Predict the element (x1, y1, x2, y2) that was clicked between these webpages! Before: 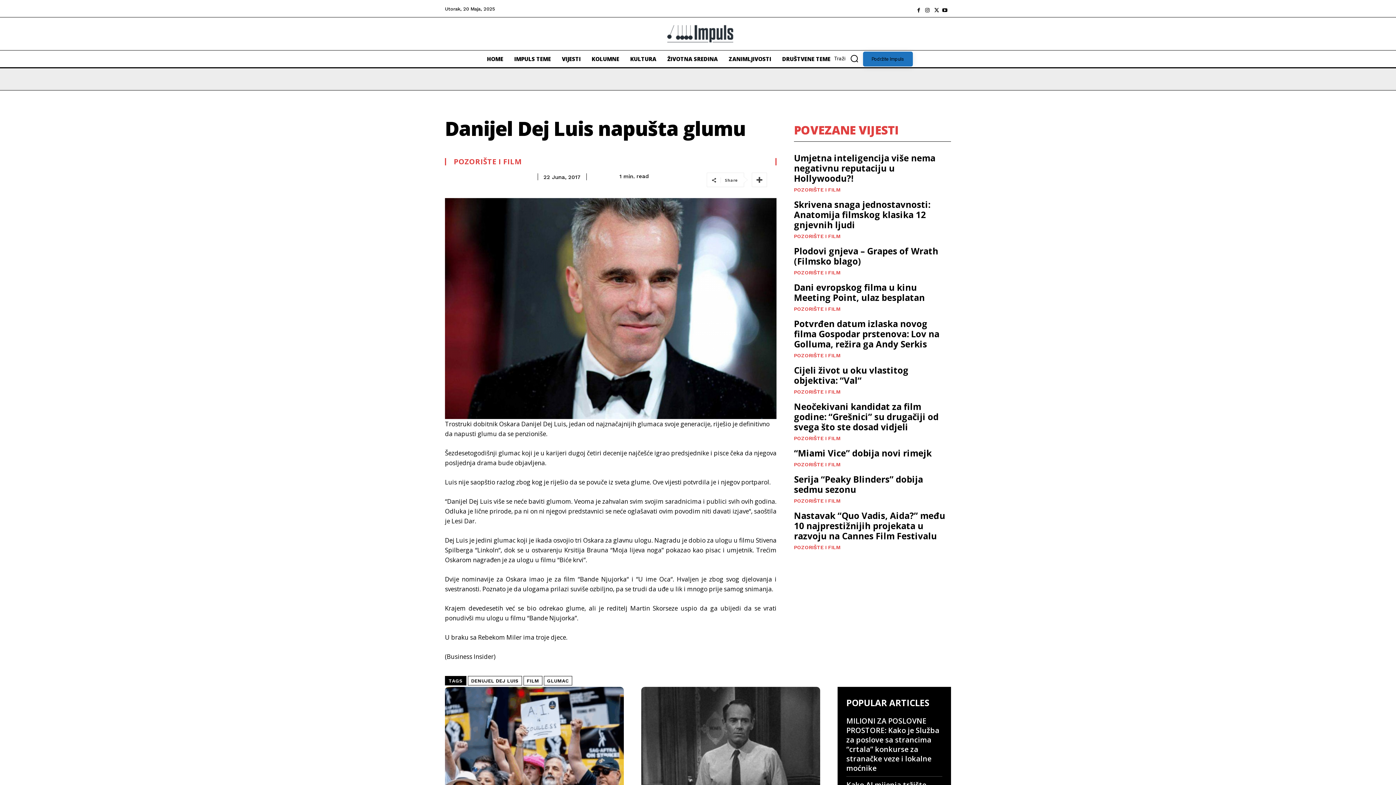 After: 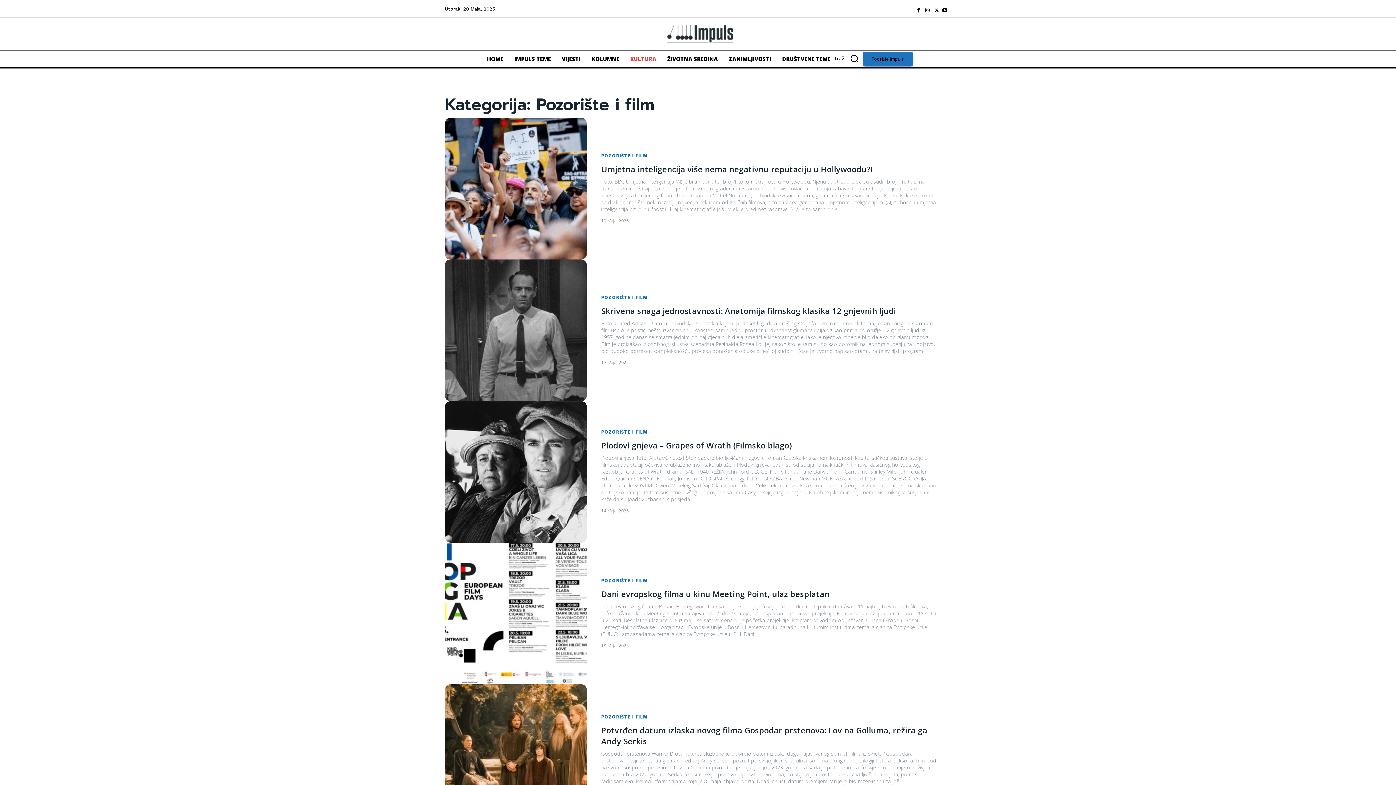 Action: bbox: (794, 498, 840, 503) label: POZORIŠTE I FILM